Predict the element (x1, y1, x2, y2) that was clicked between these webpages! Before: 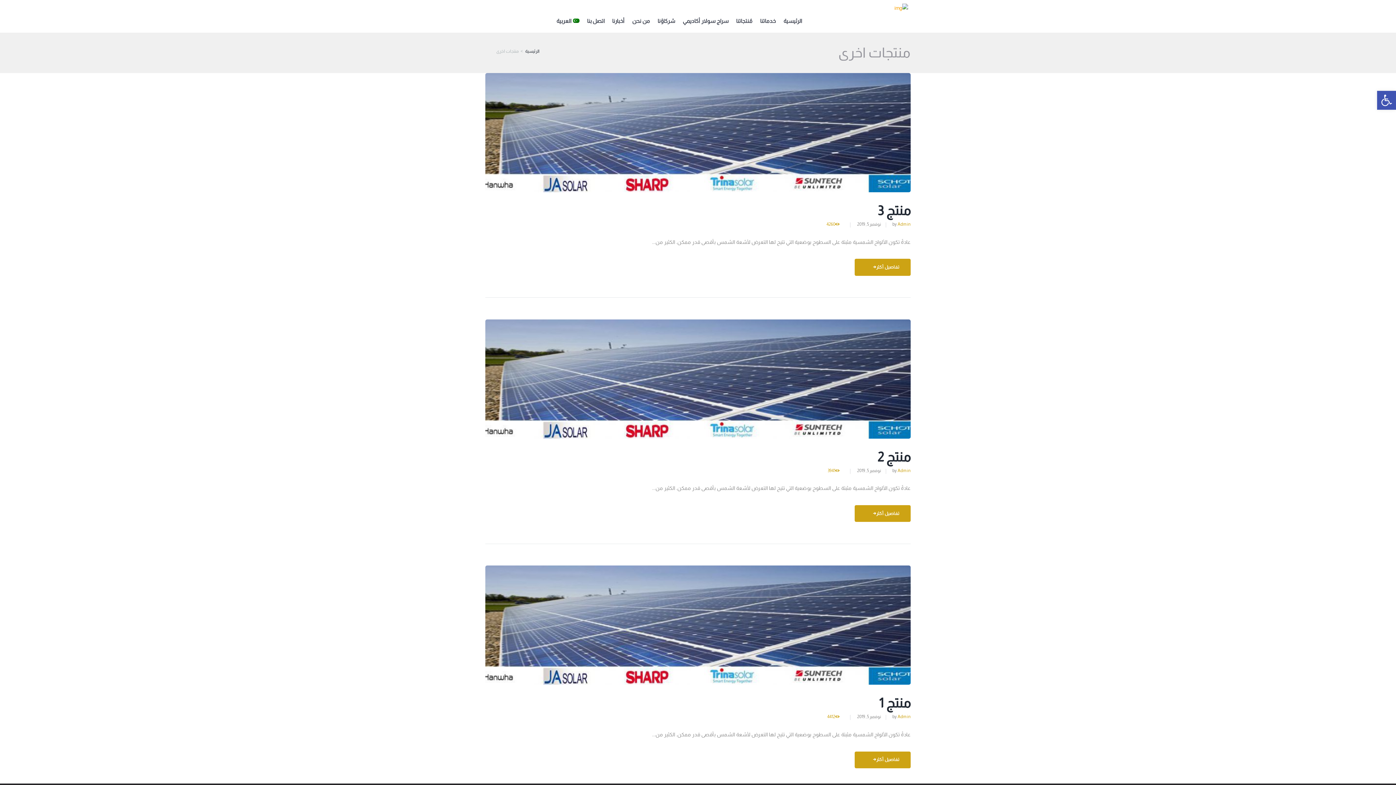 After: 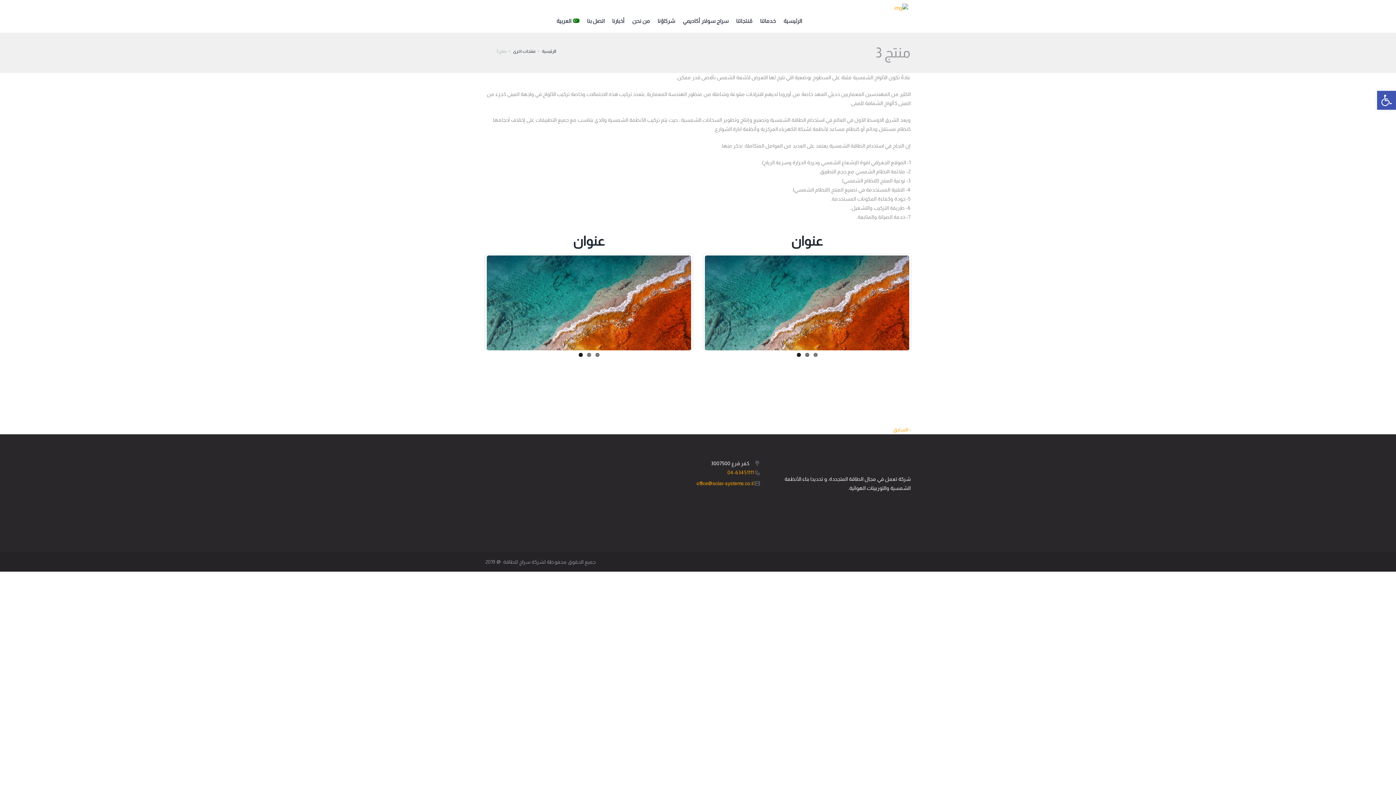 Action: bbox: (485, 73, 910, 192)